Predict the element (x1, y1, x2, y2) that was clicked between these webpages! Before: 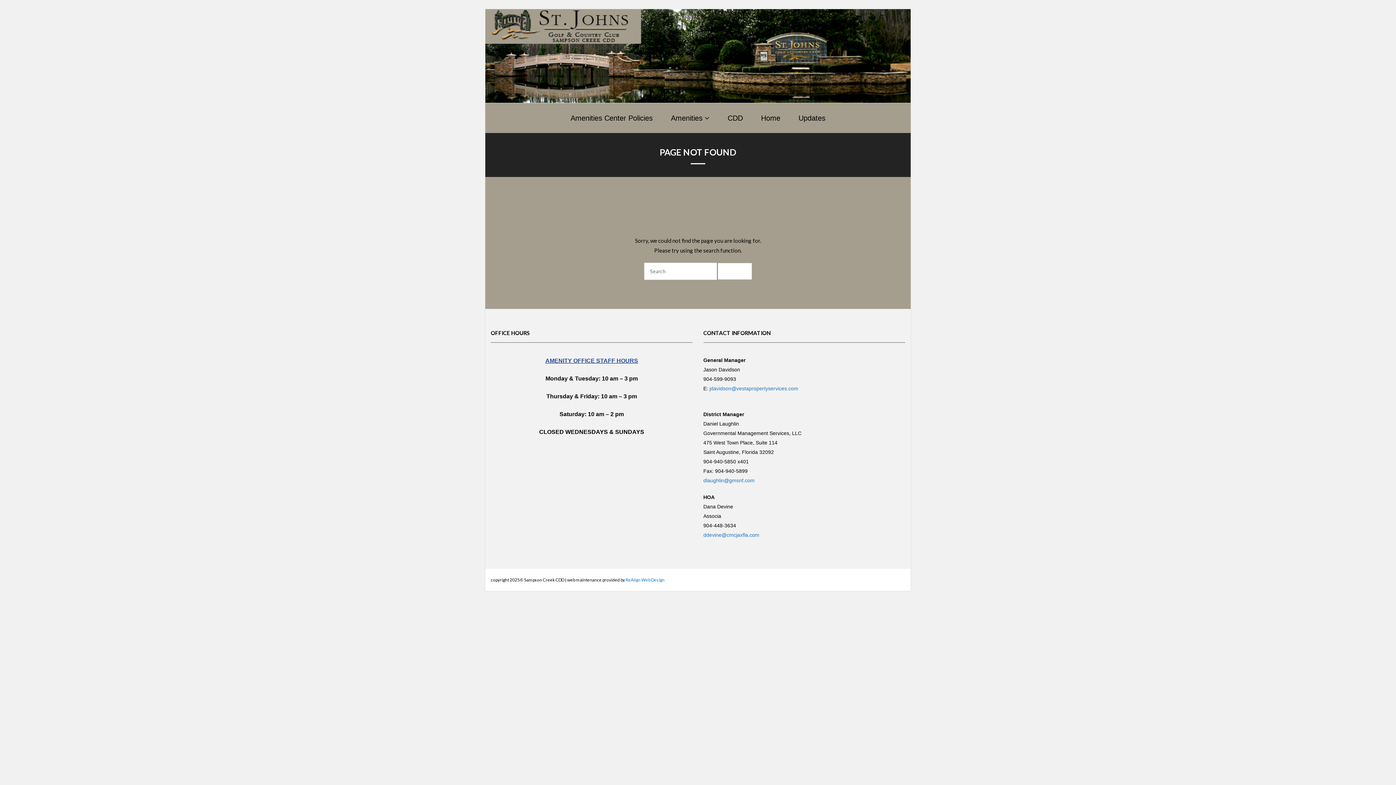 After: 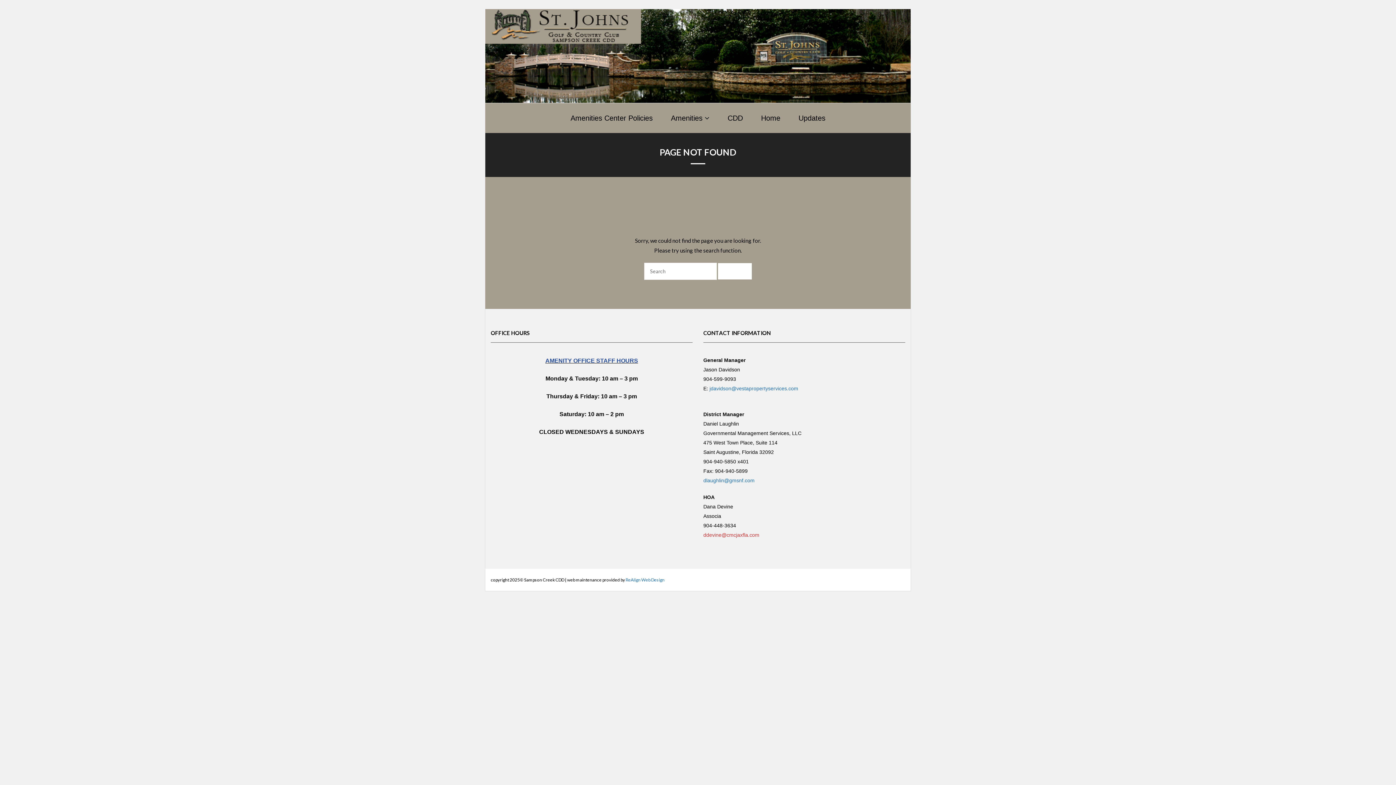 Action: bbox: (703, 532, 759, 538) label: ddevine@cmcjaxfla.com